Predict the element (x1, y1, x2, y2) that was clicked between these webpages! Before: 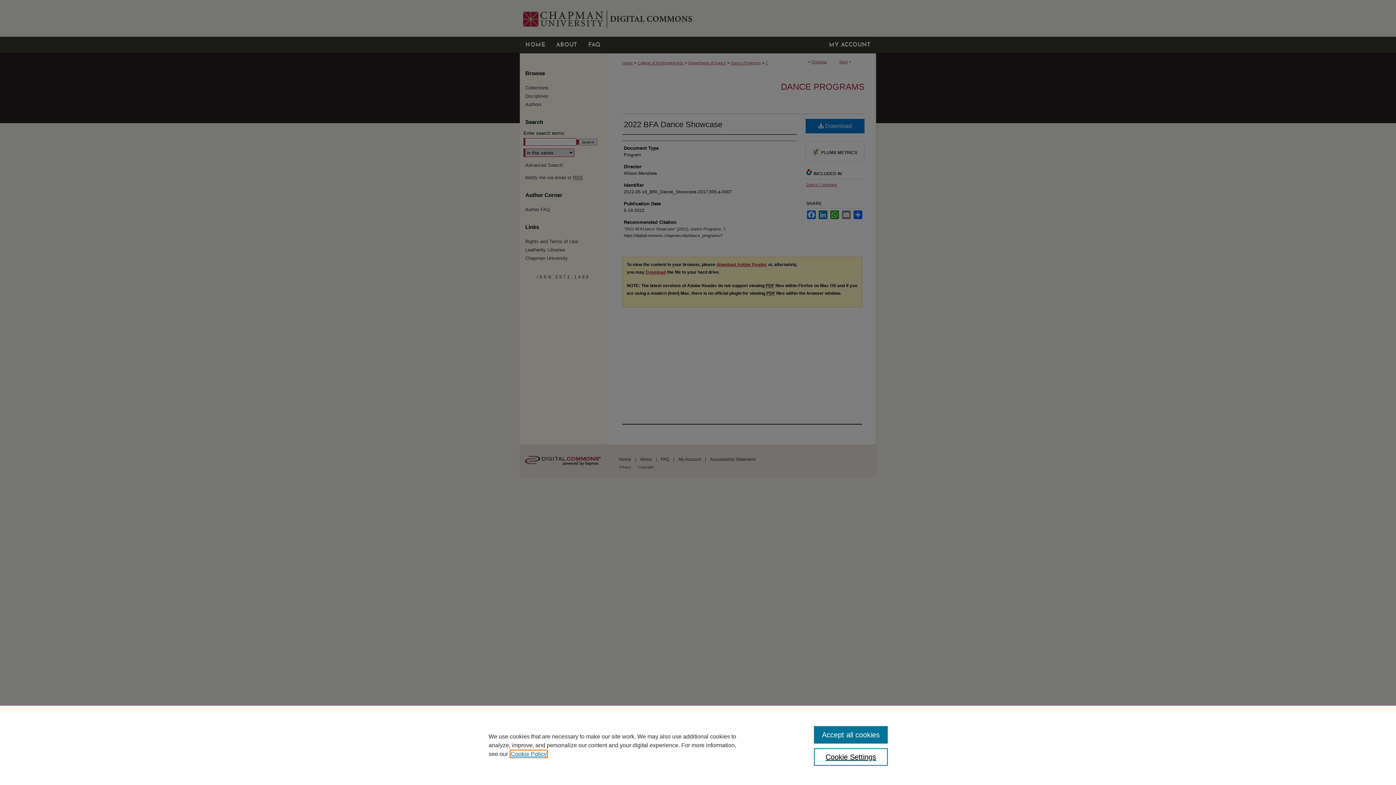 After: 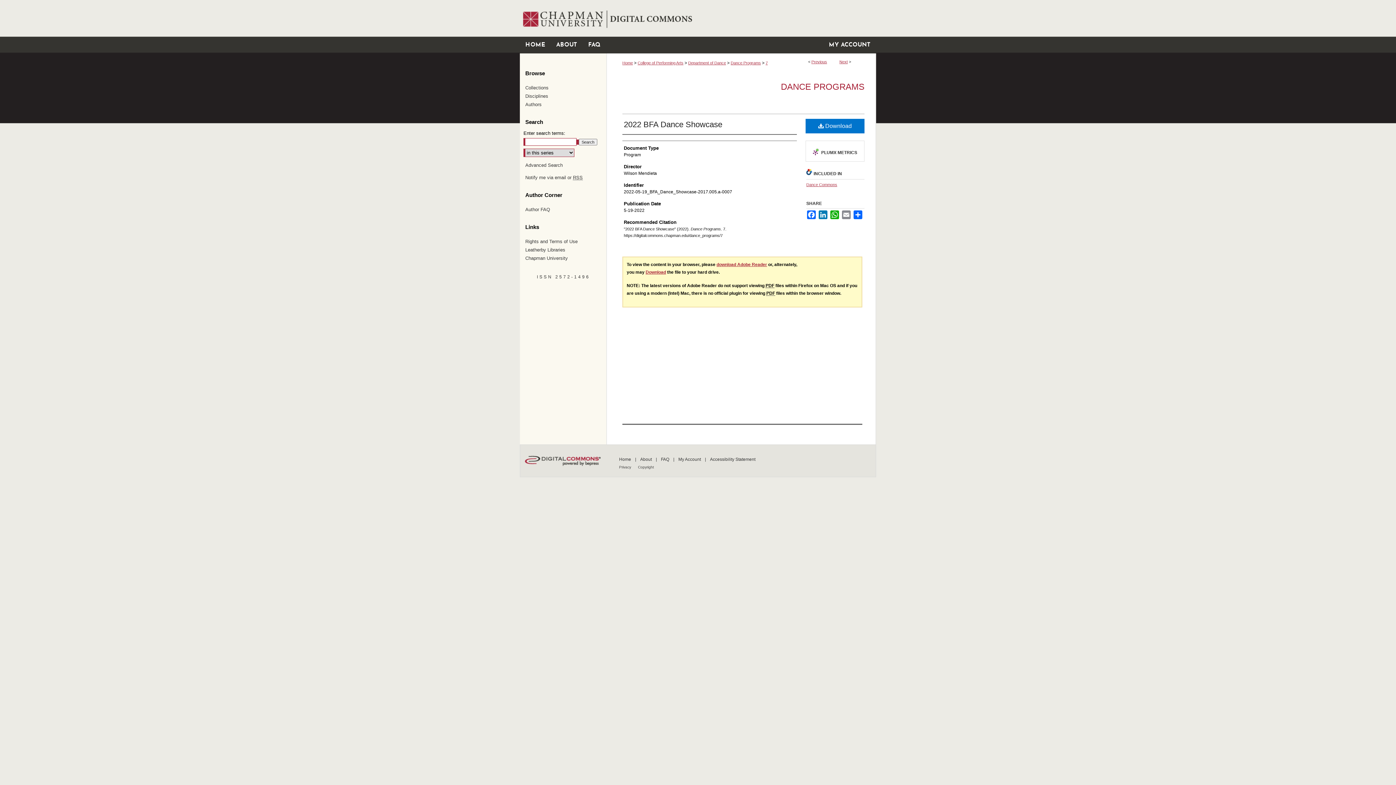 Action: label: Accept all cookies bbox: (814, 726, 887, 744)